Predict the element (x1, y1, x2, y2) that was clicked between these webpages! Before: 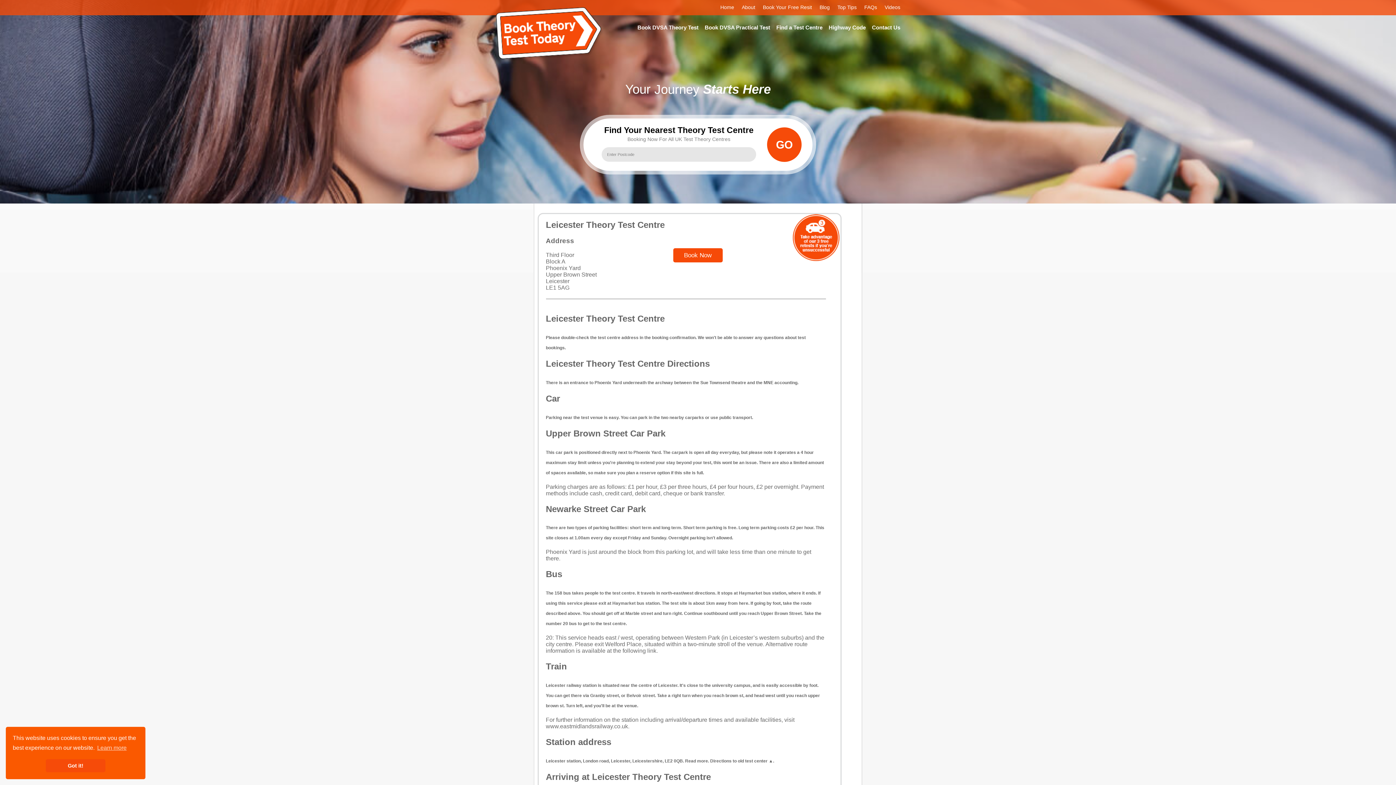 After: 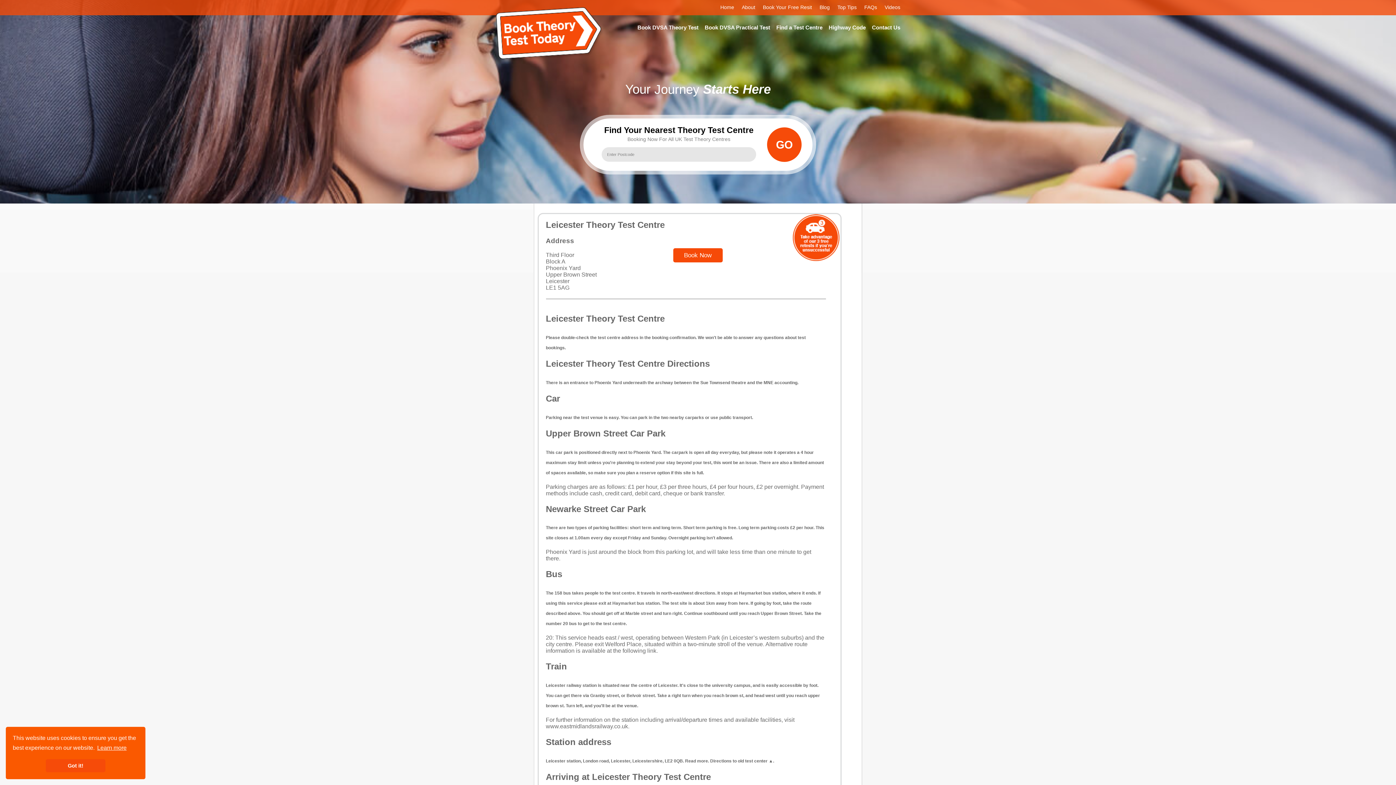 Action: label: learn more about cookies bbox: (96, 742, 127, 753)